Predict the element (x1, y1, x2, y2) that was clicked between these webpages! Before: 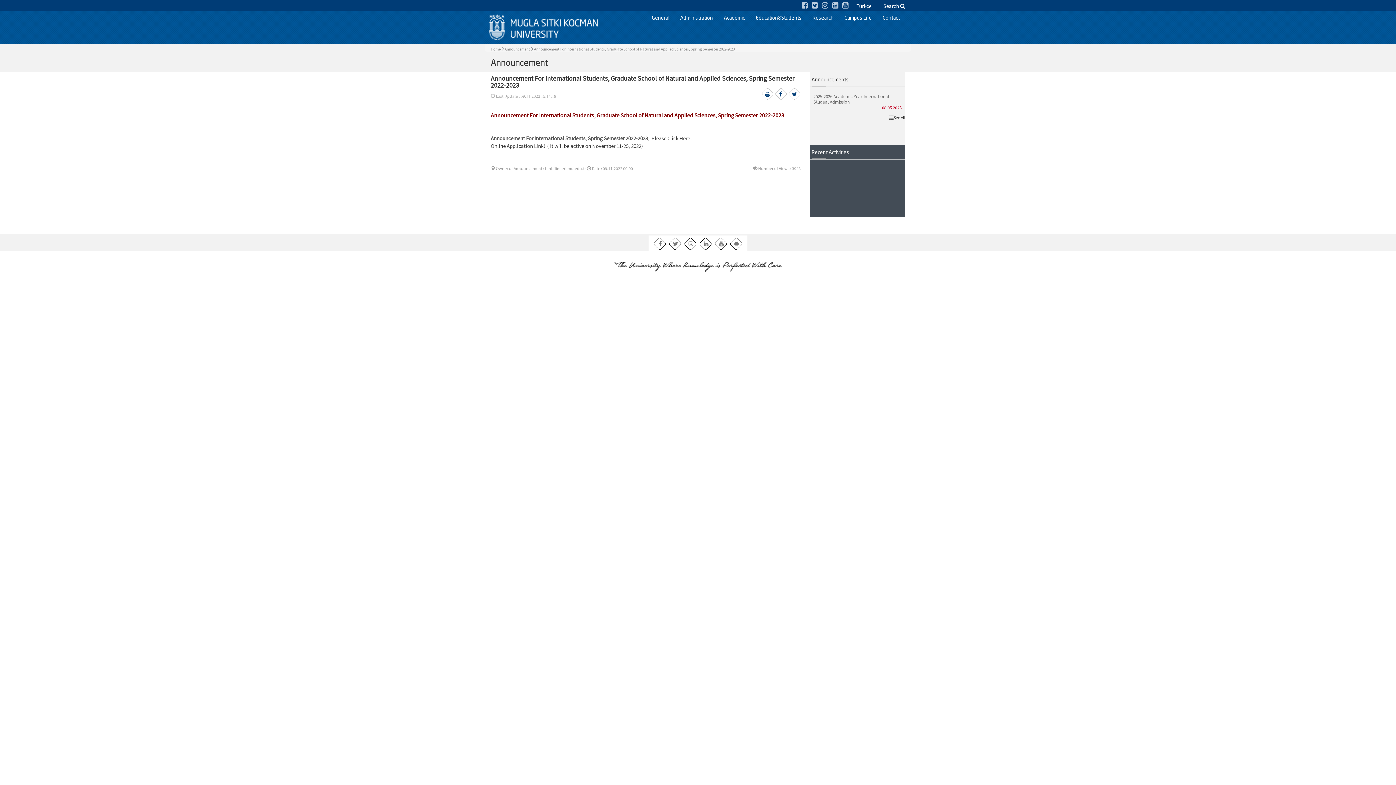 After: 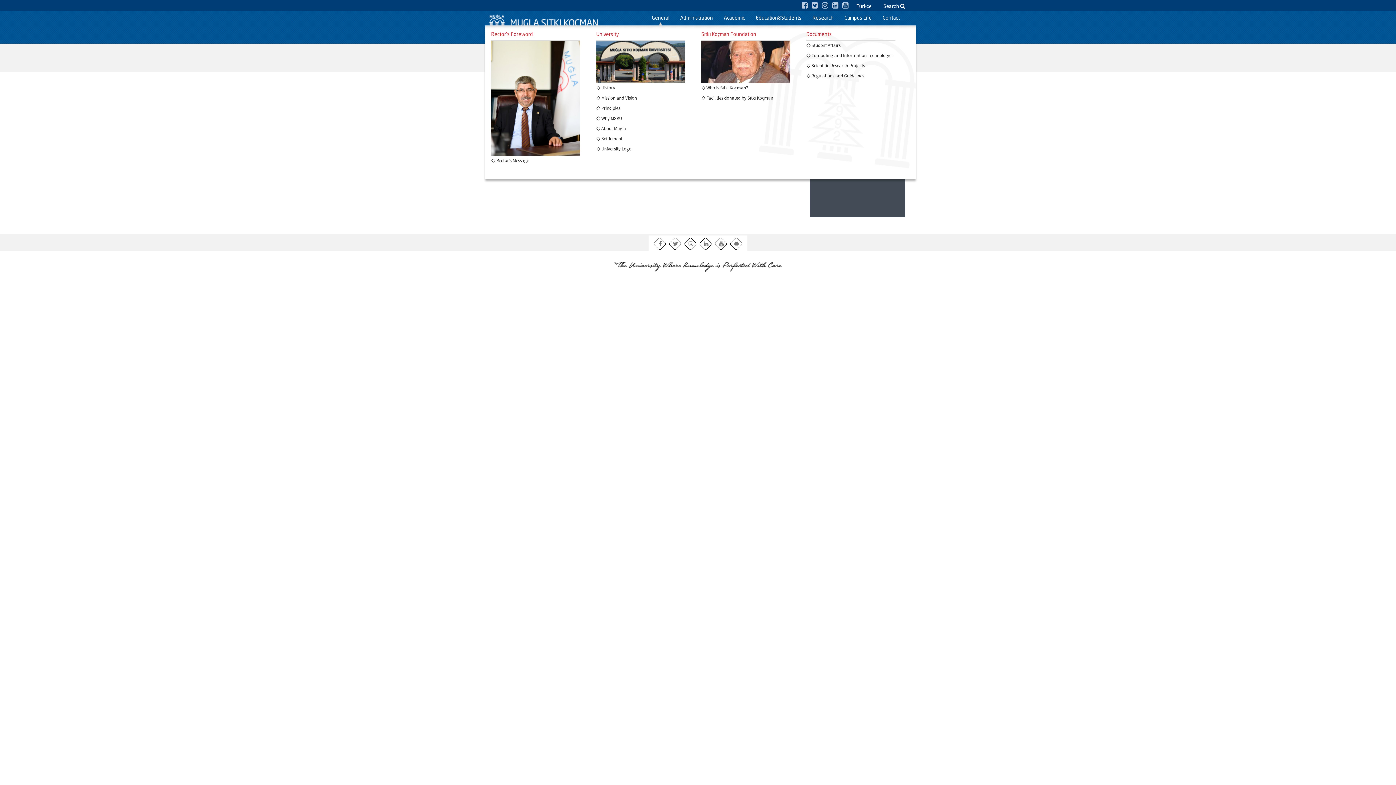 Action: label: General bbox: (646, 10, 674, 25)